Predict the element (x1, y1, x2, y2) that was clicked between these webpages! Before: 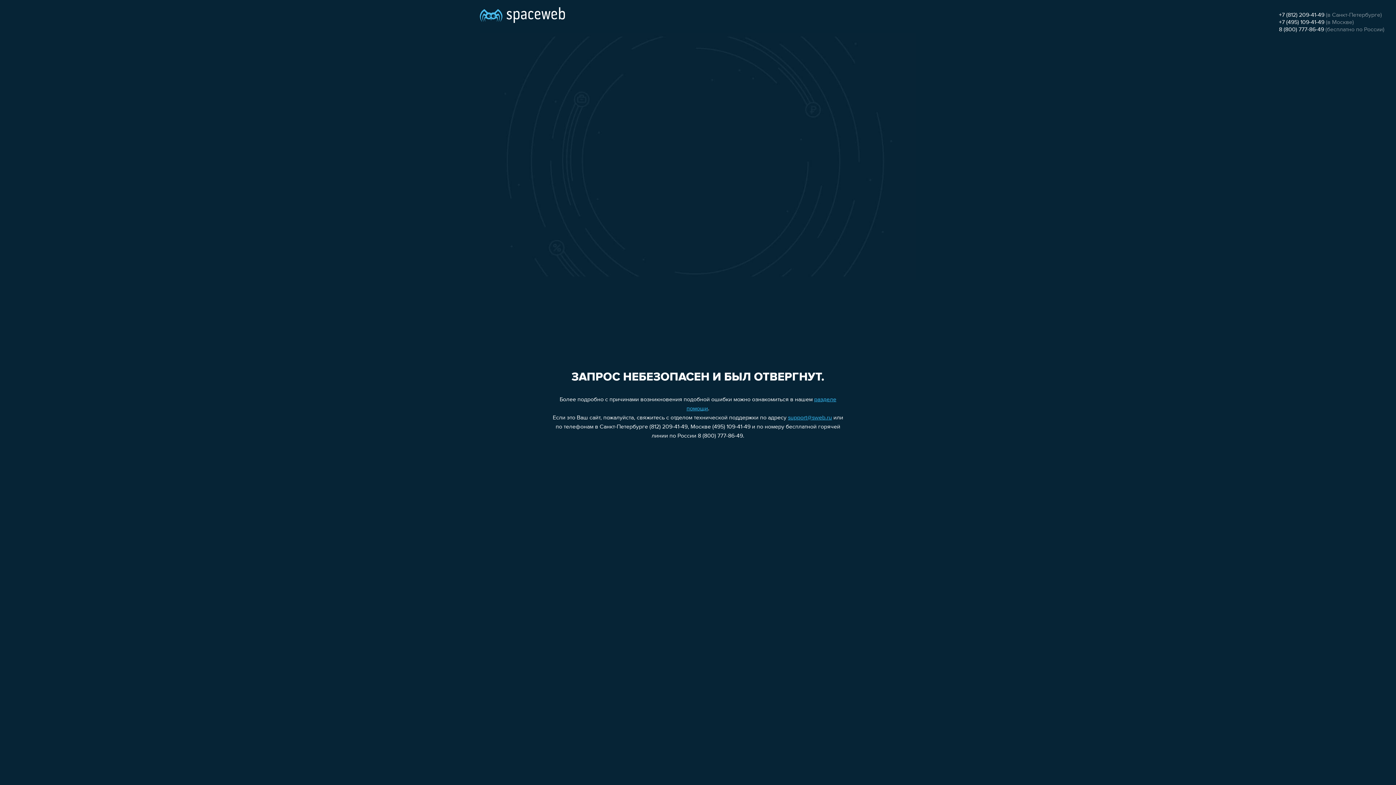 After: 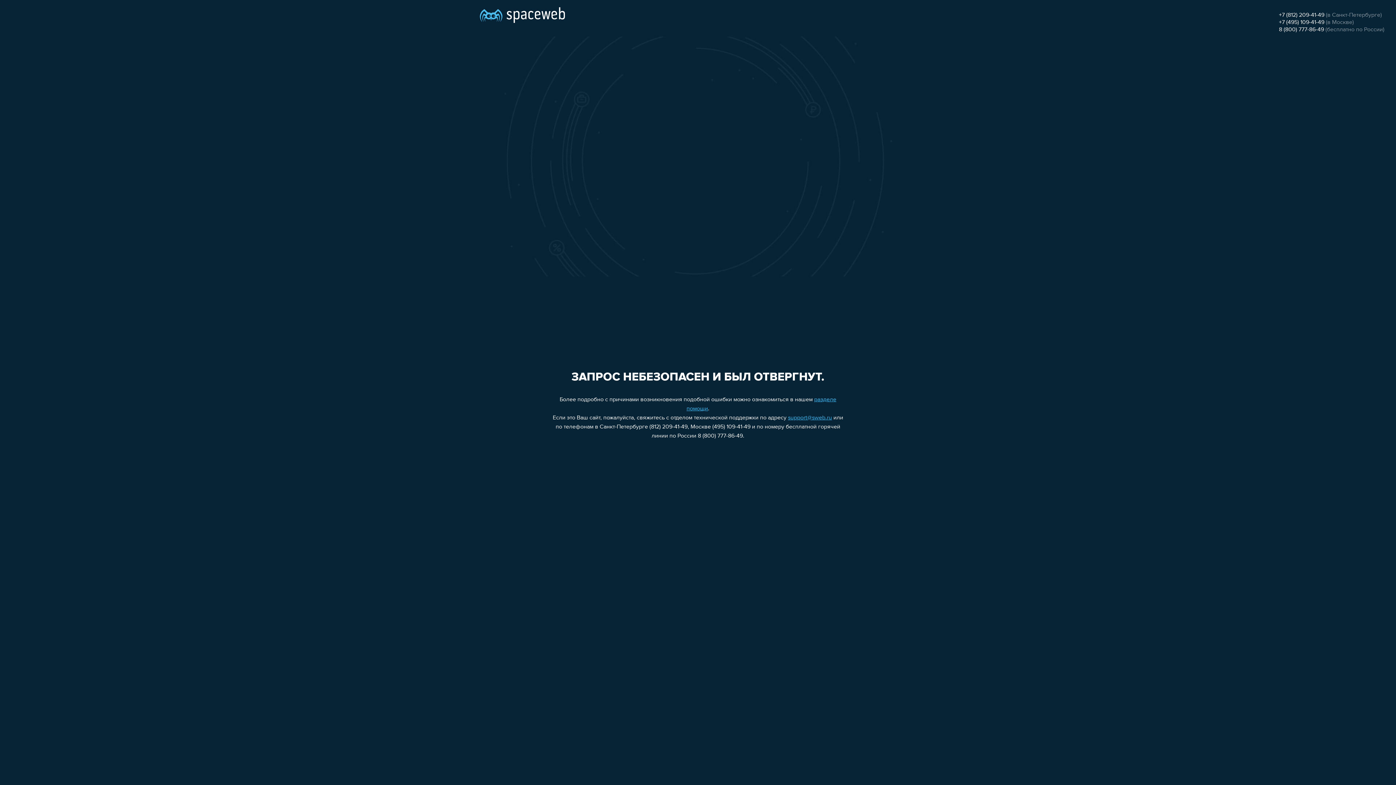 Action: bbox: (1279, 19, 1324, 25) label: +7 (495) 109-41-49